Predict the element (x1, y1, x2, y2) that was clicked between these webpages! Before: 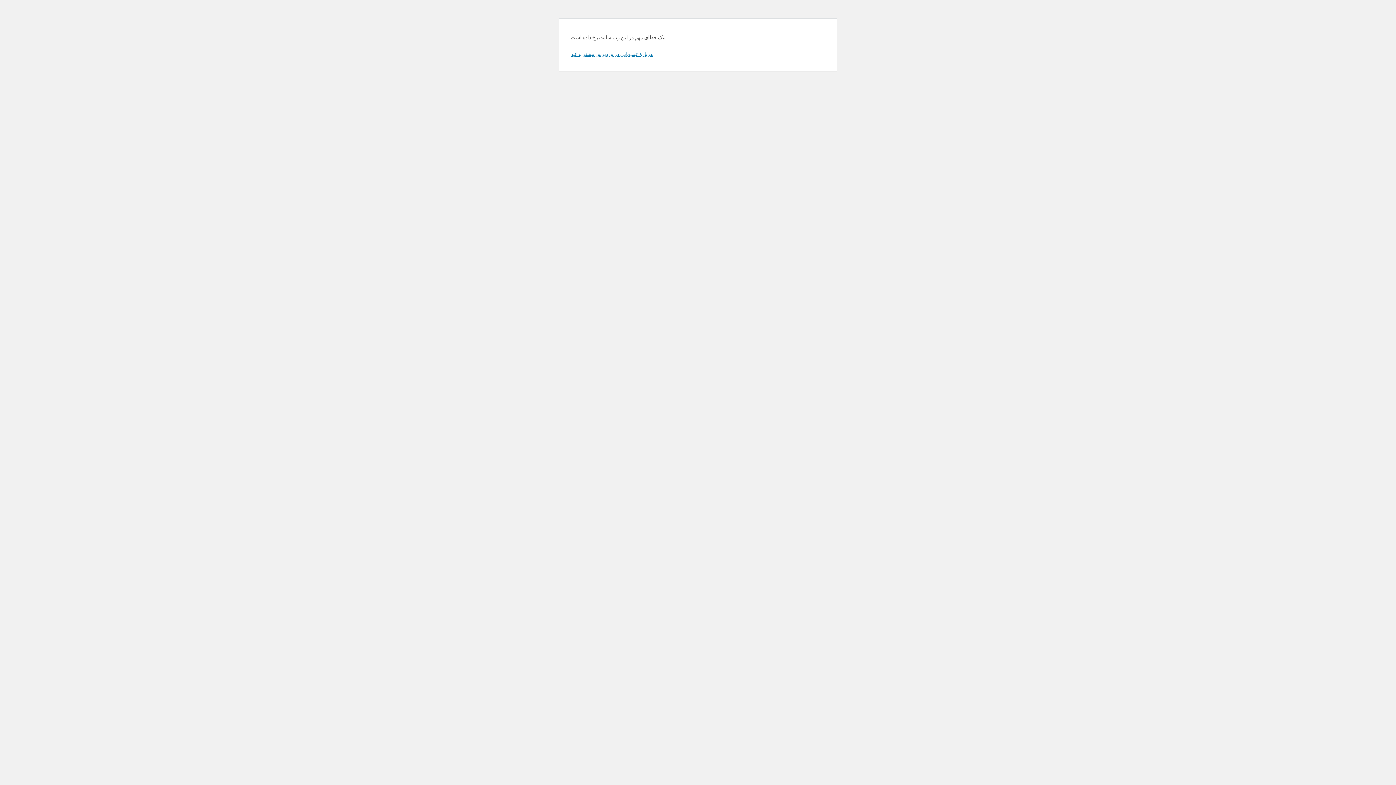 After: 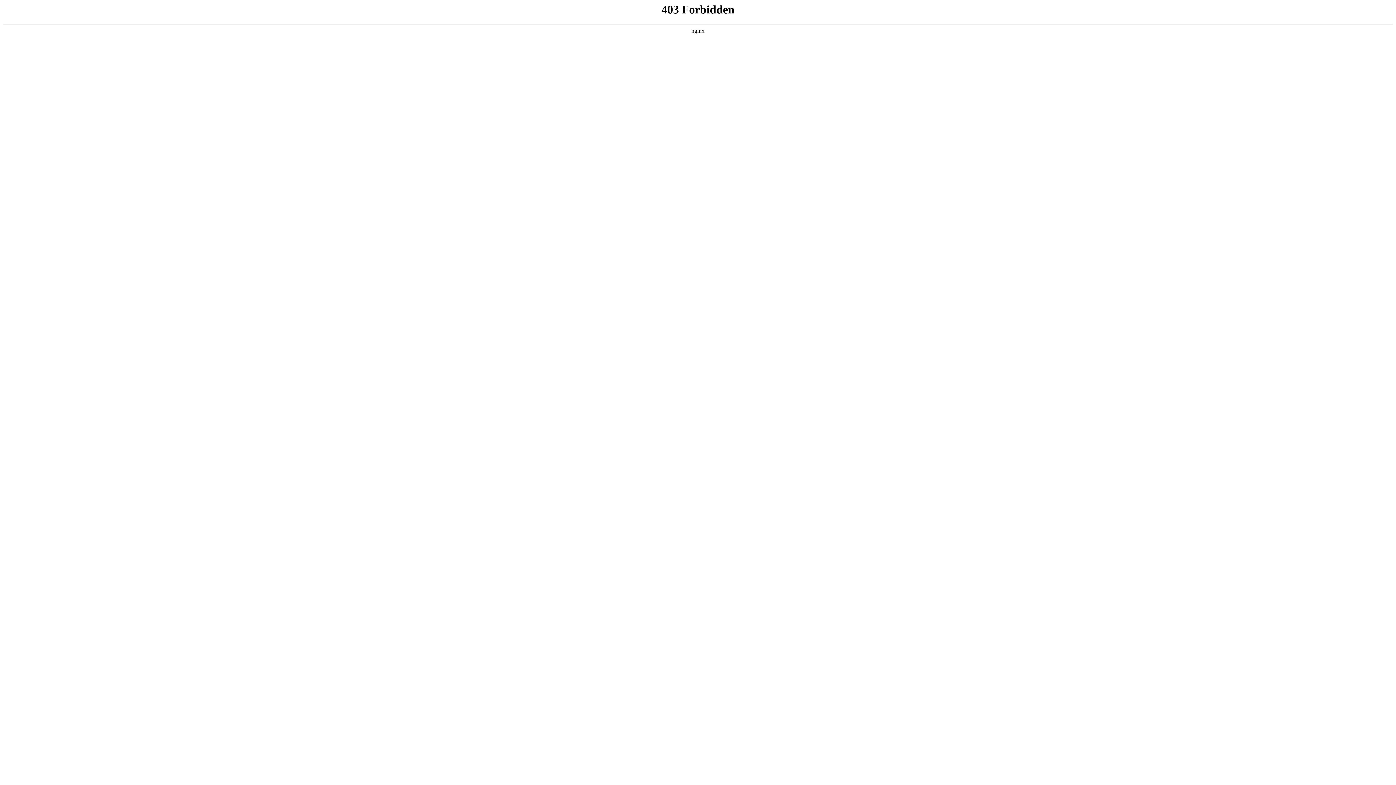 Action: bbox: (570, 50, 653, 57) label: دربارهٔ عیب‌یابی در وردپرس بیشتر بدانید.